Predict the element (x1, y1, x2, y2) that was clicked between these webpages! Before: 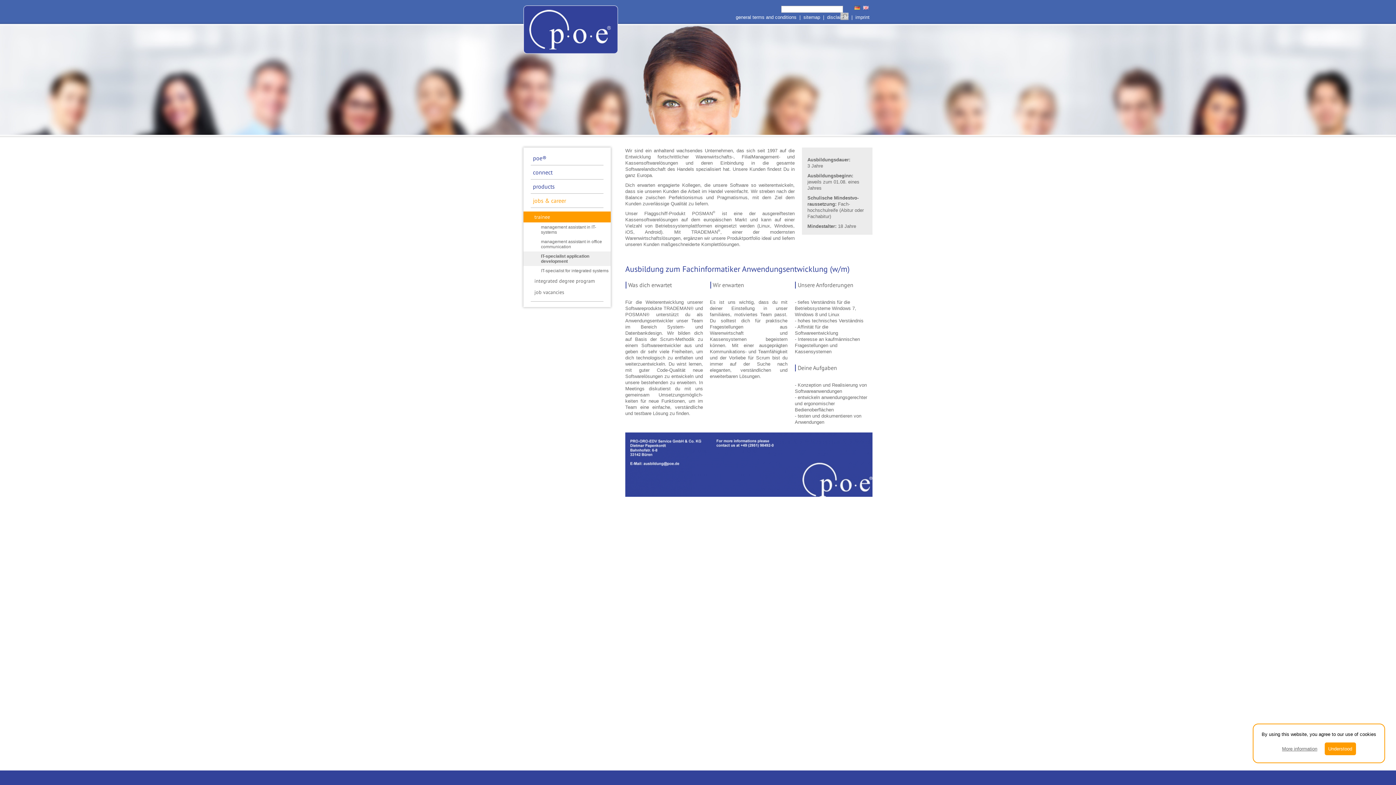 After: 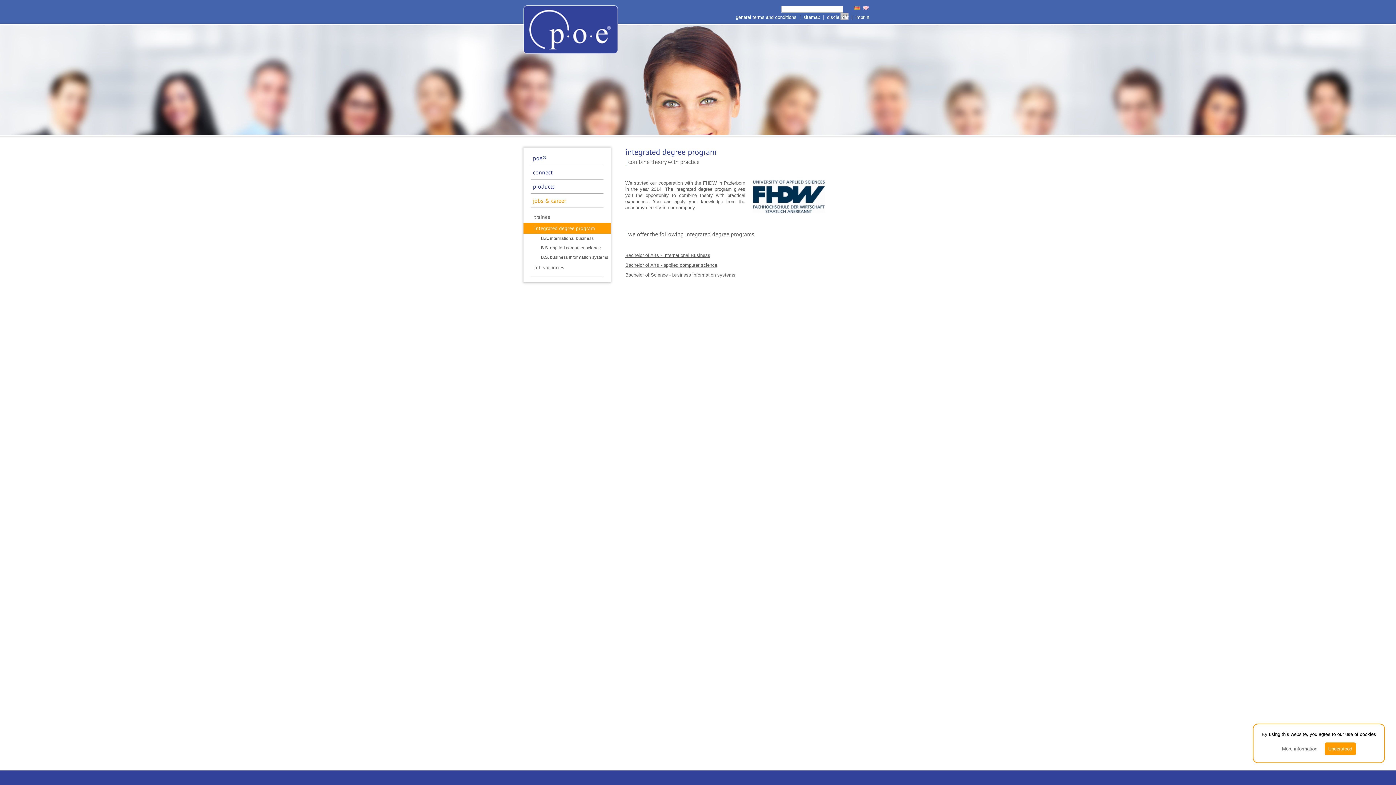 Action: label: integrated degree program bbox: (523, 275, 610, 286)